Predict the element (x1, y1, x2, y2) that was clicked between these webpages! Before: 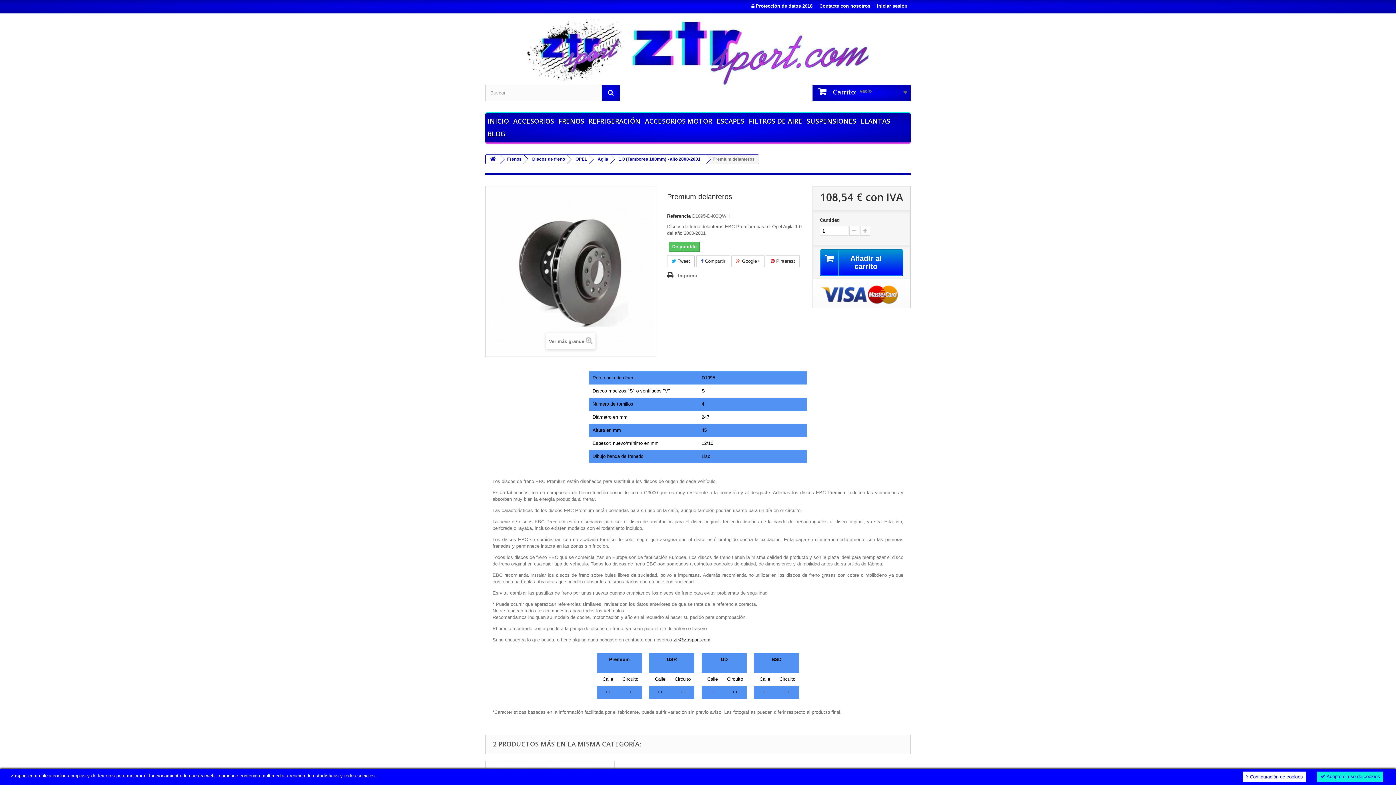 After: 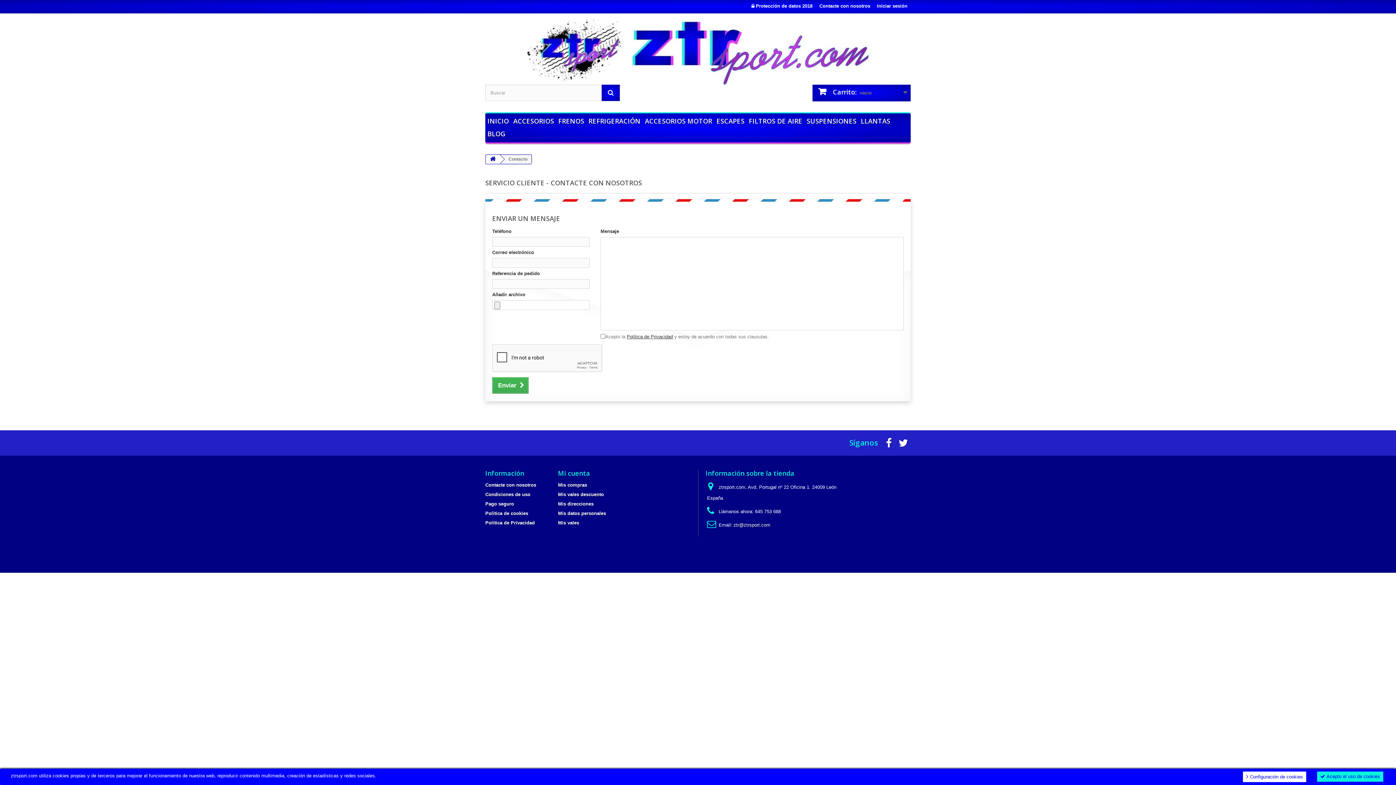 Action: bbox: (816, 0, 874, 13) label: Contacte con nosotros